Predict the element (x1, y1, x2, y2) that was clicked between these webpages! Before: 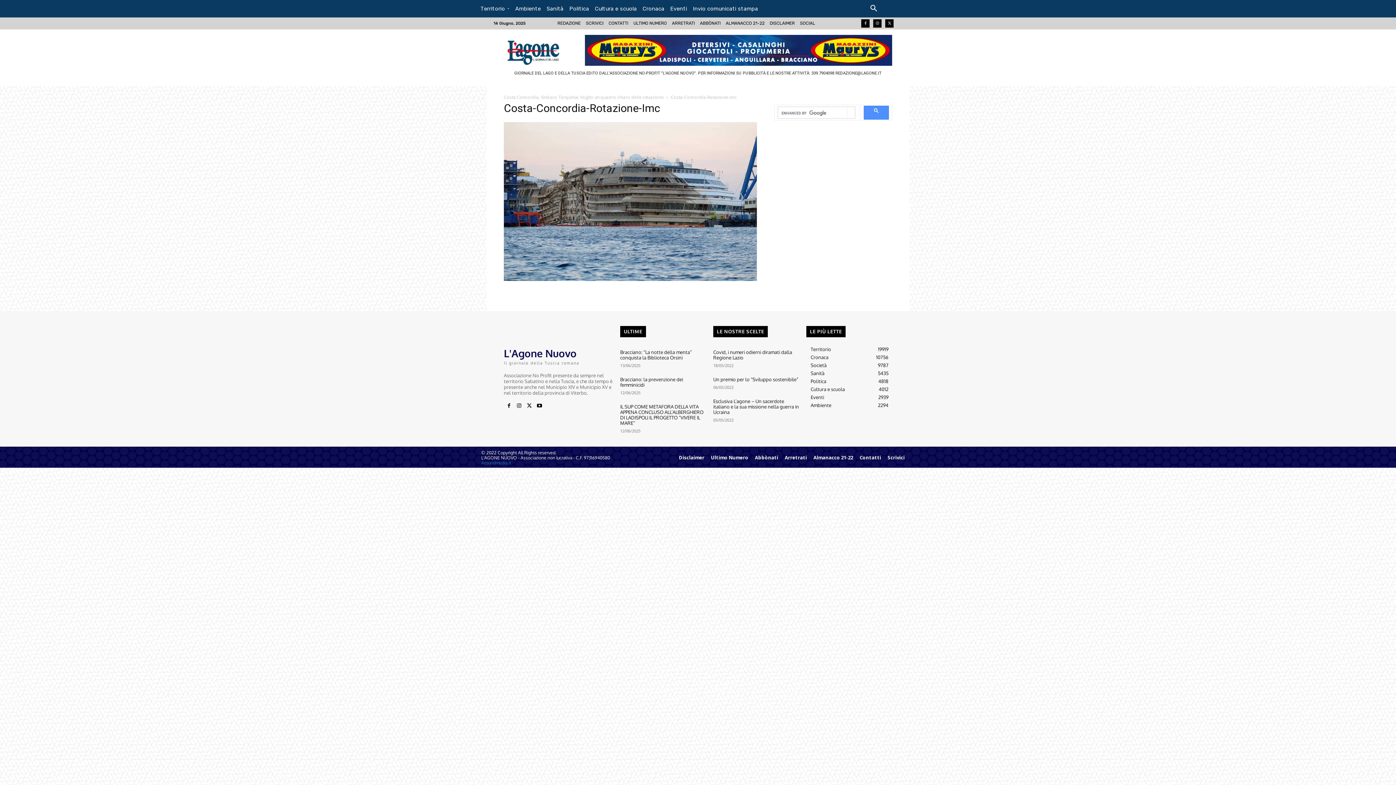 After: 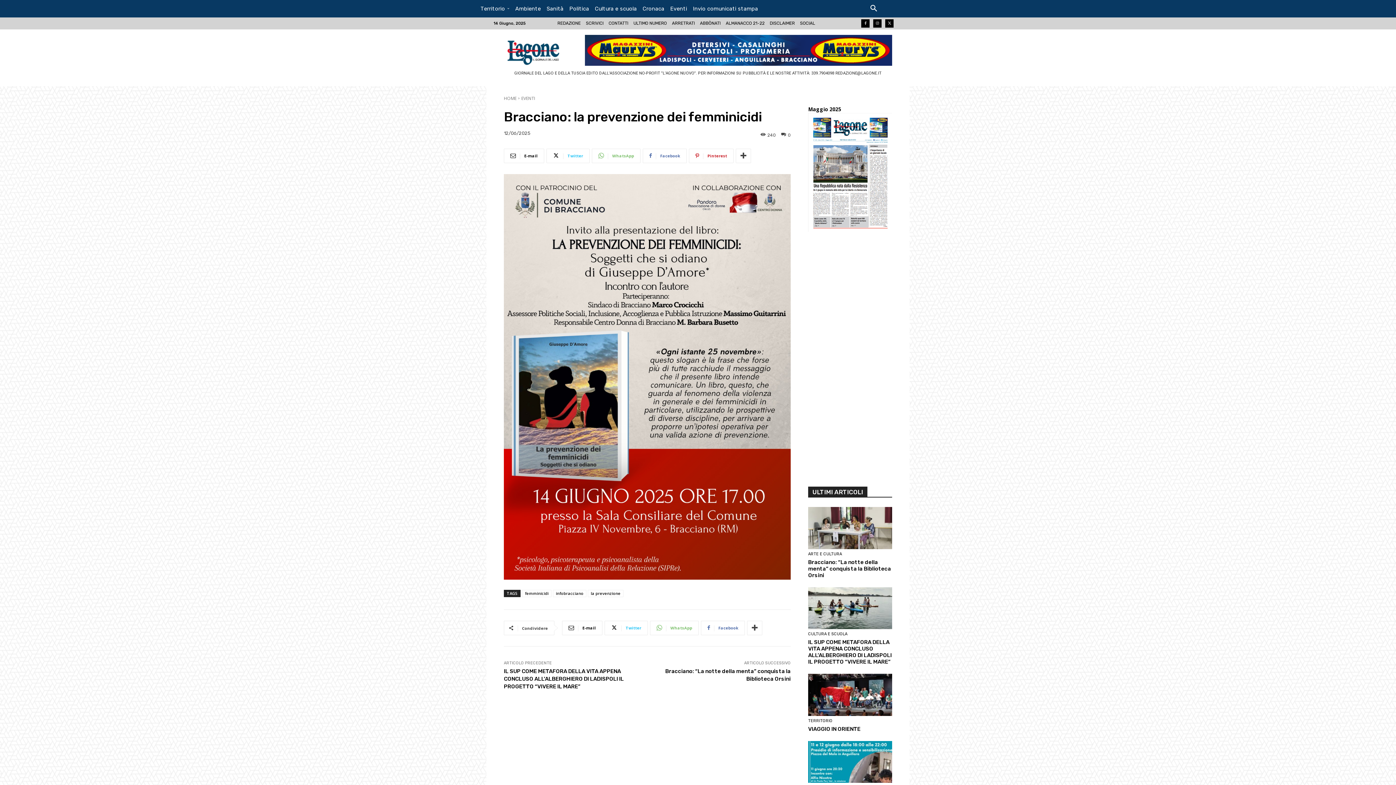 Action: label: Bracciano: la prevenzione dei femminicidi bbox: (620, 376, 683, 387)